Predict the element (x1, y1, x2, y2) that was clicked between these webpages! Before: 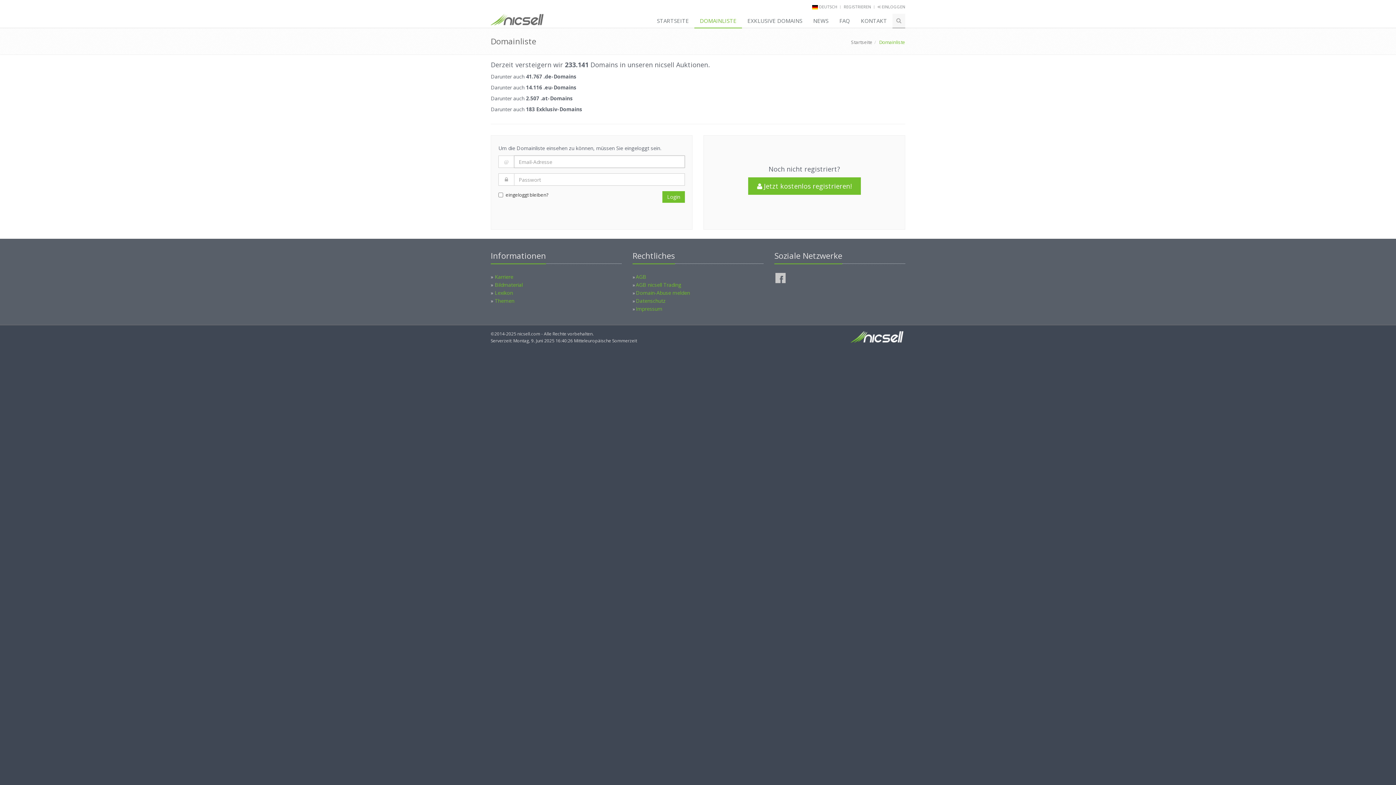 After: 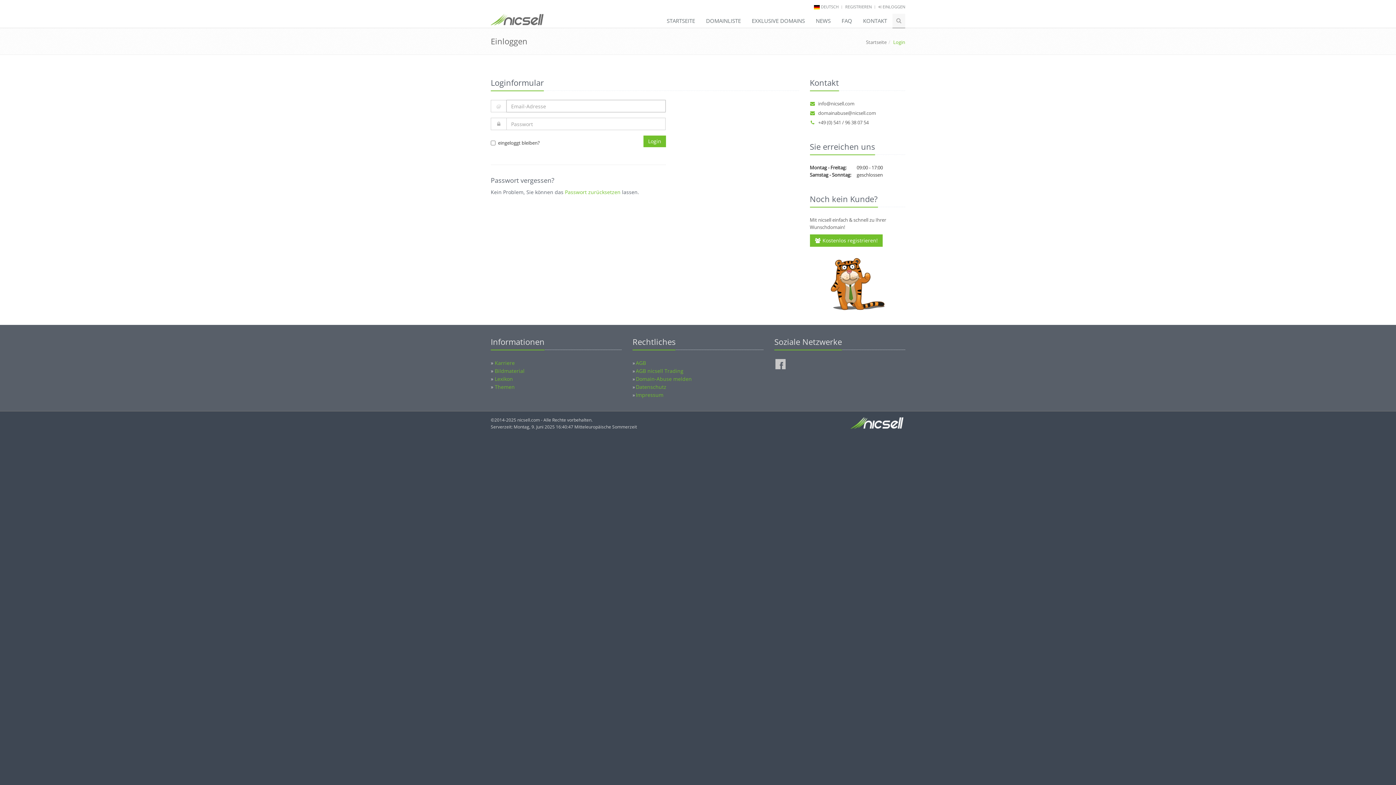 Action: label:  EINLOGGEN bbox: (877, 4, 905, 9)